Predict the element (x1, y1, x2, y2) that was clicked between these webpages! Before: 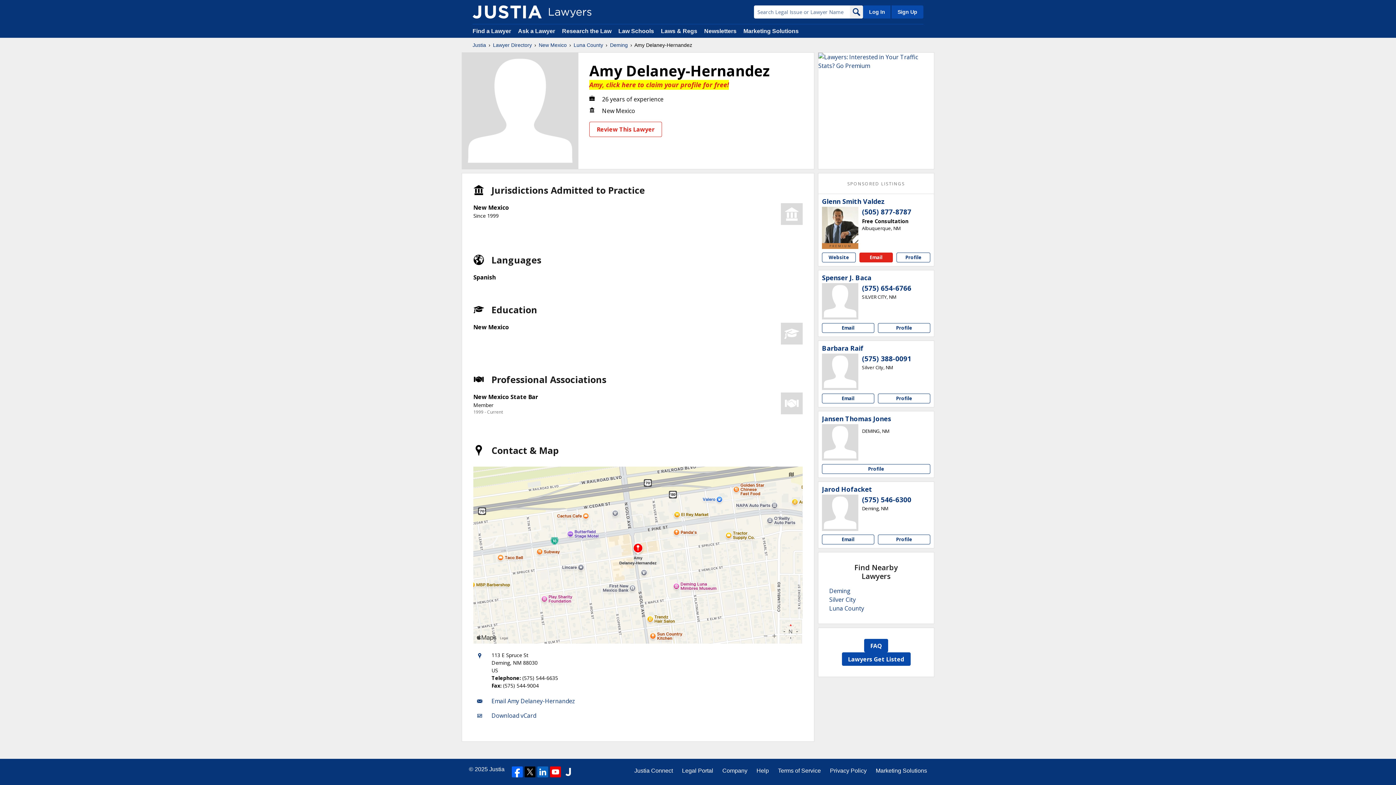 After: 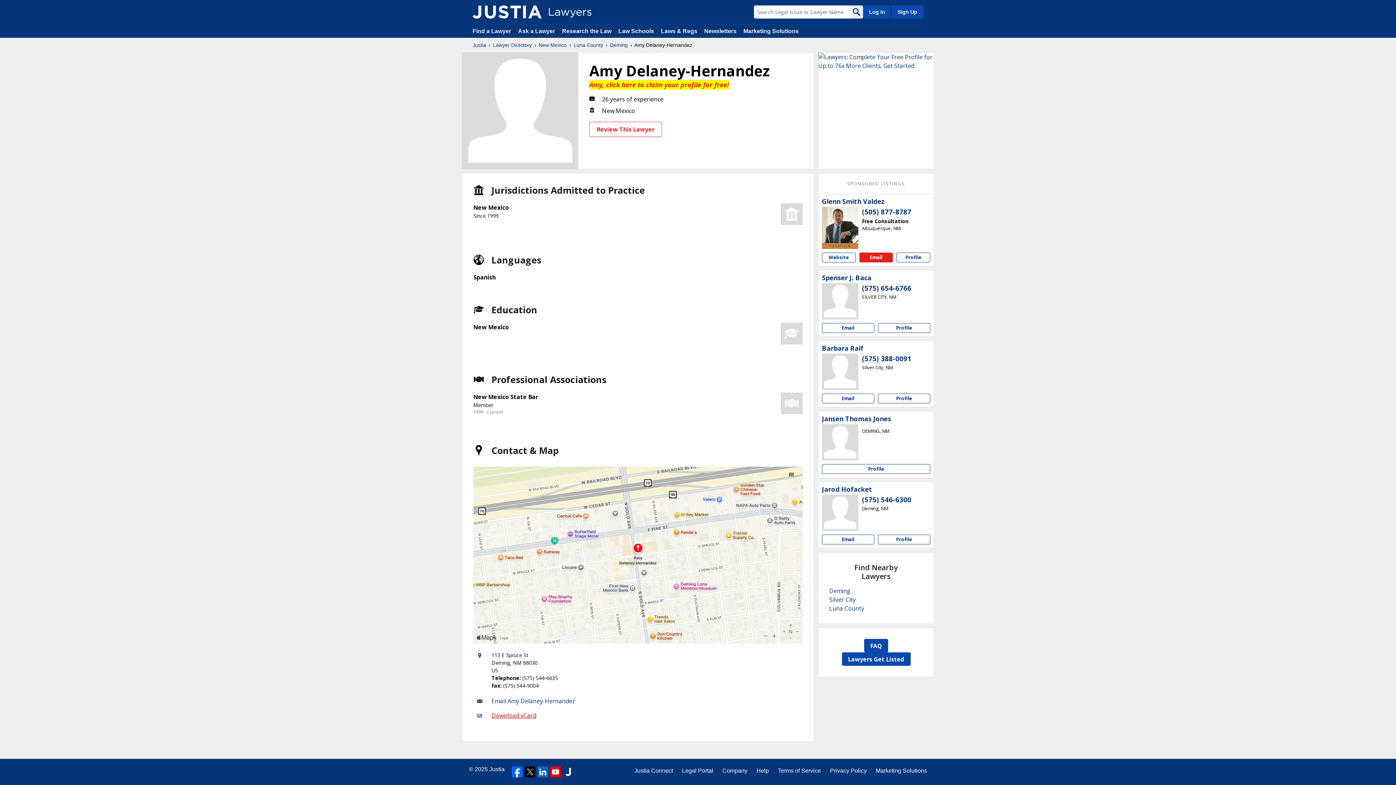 Action: label: Download vCard bbox: (491, 711, 536, 719)